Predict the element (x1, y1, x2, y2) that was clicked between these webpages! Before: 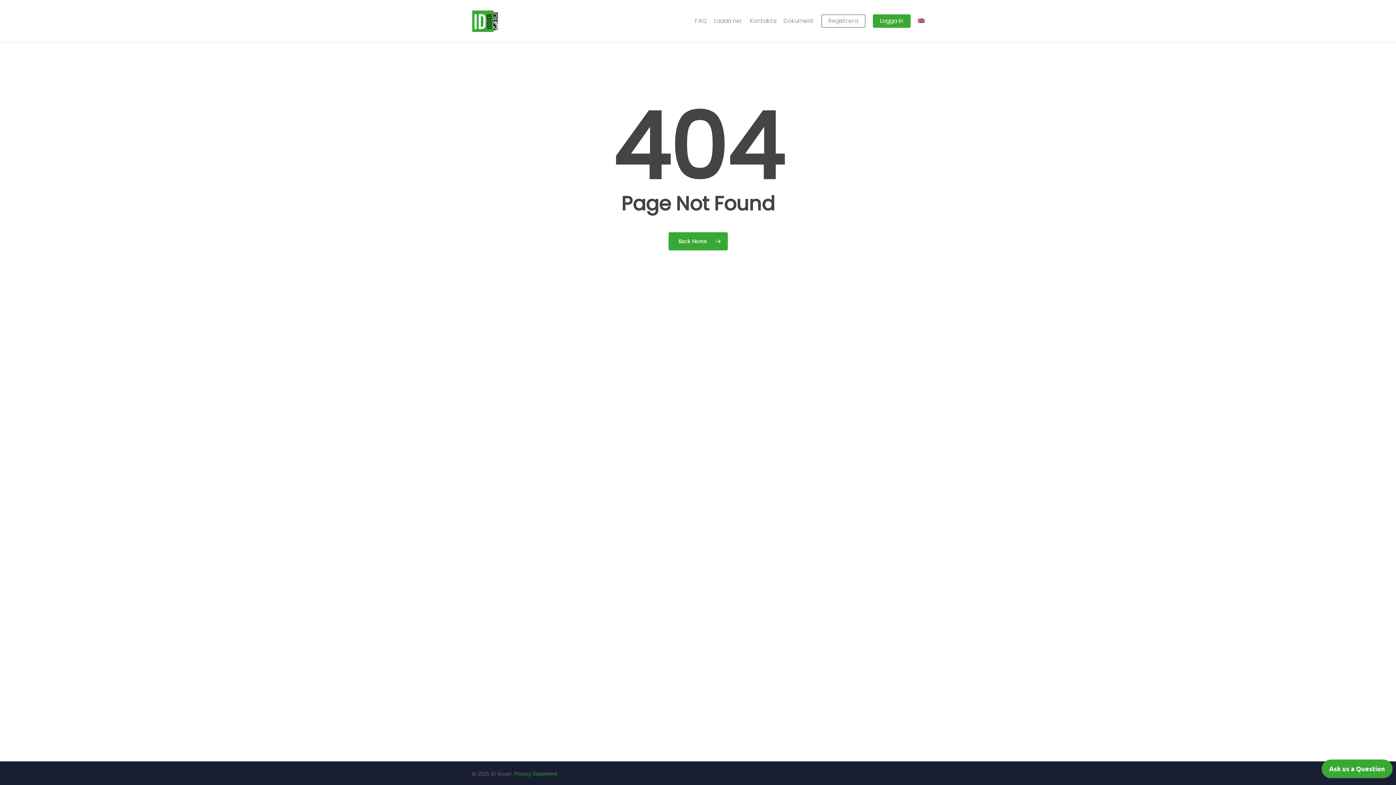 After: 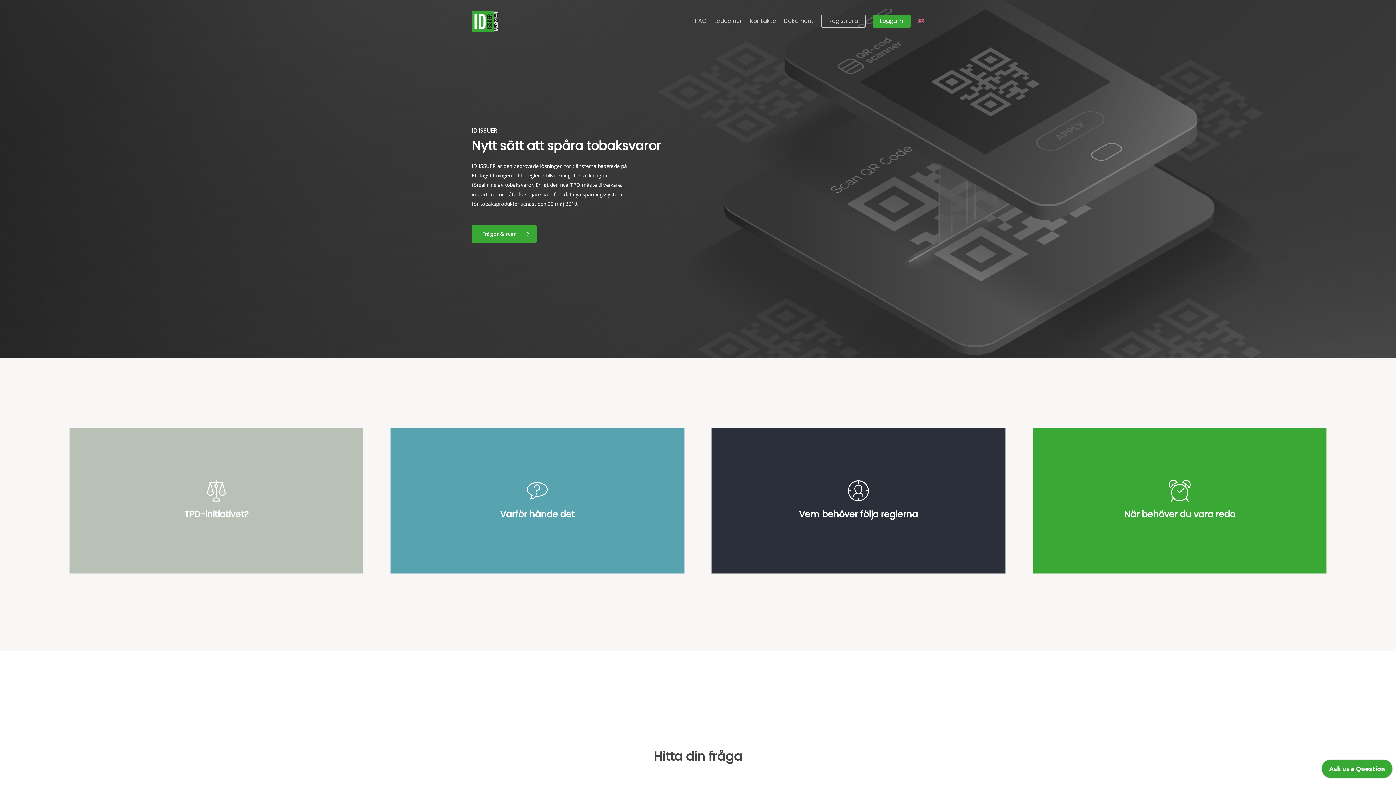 Action: bbox: (471, 10, 498, 32)